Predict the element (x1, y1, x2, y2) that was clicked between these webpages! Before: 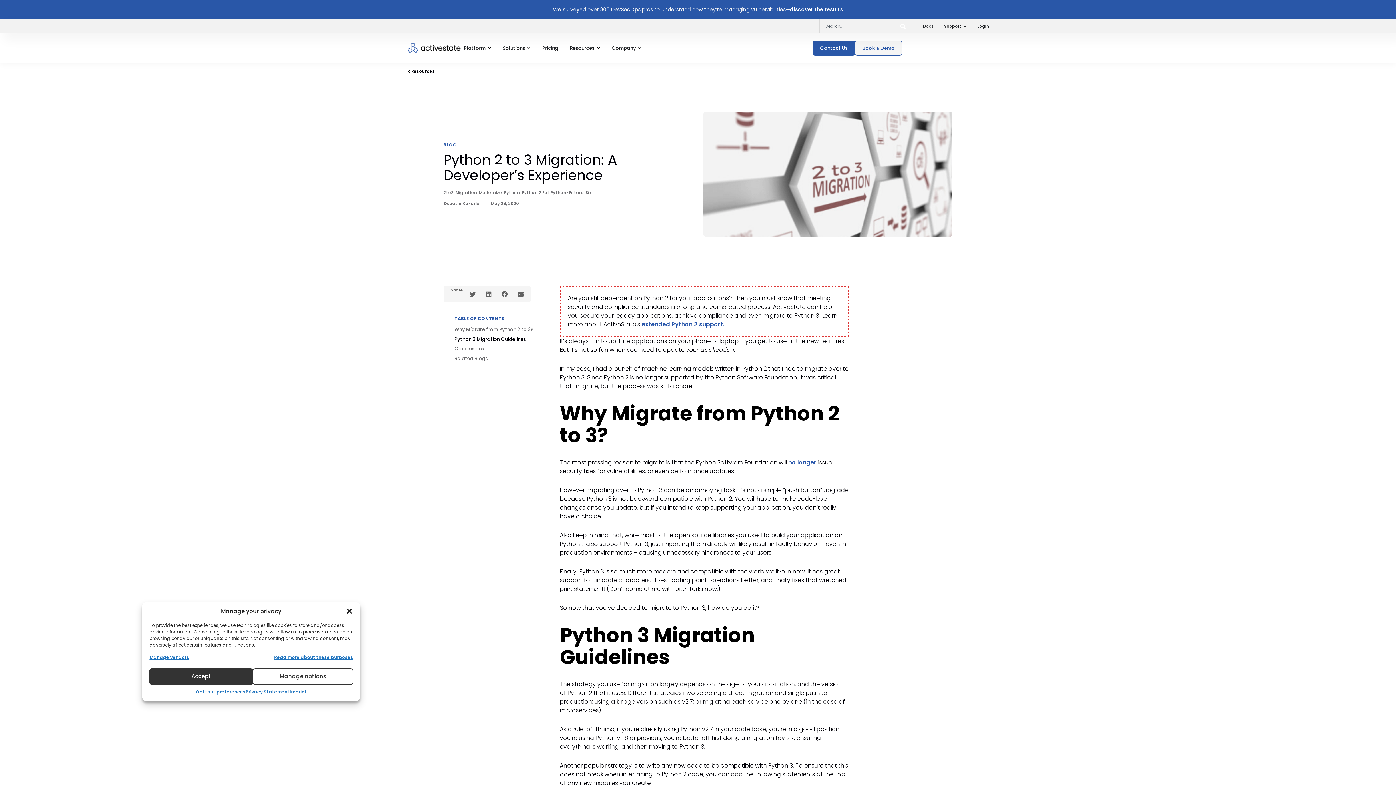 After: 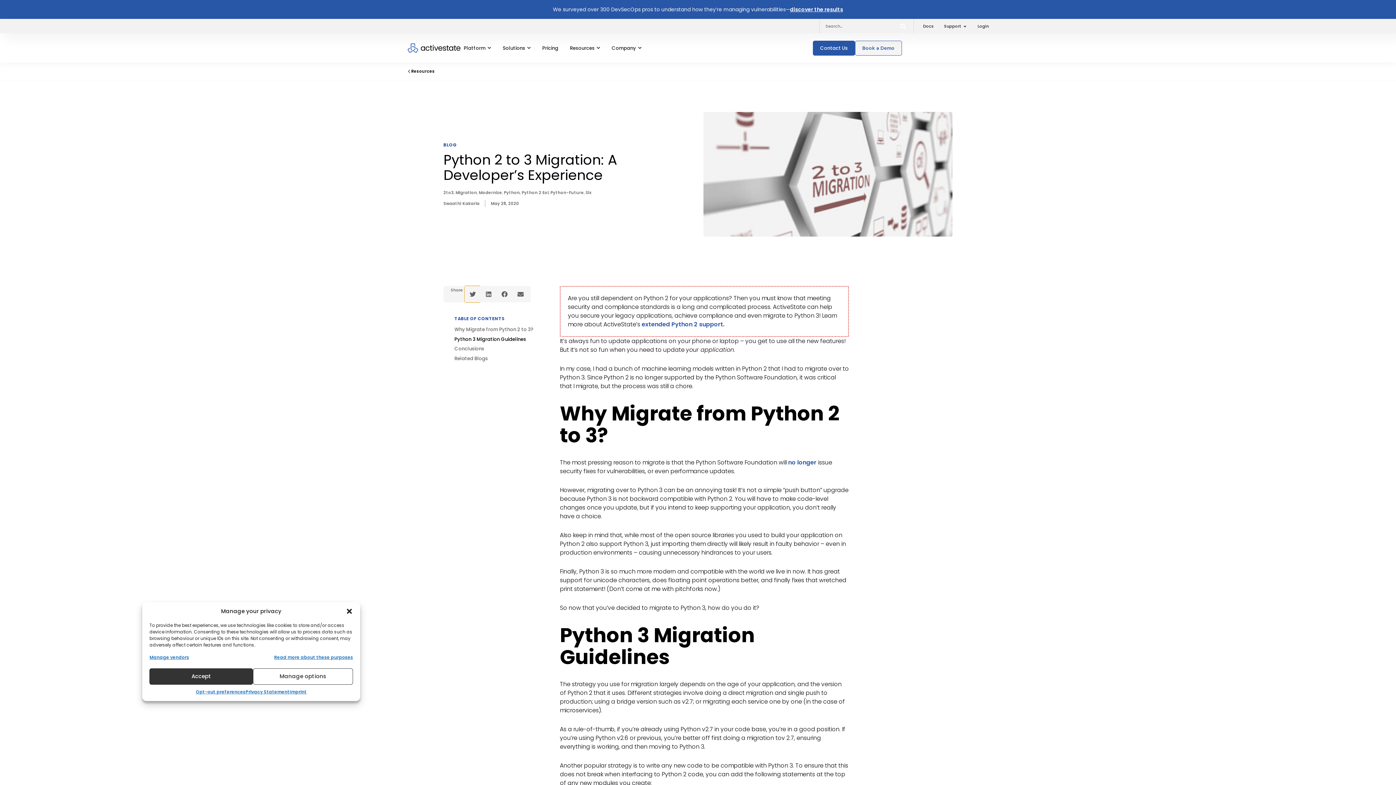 Action: bbox: (464, 286, 480, 302) label: Share on twitter